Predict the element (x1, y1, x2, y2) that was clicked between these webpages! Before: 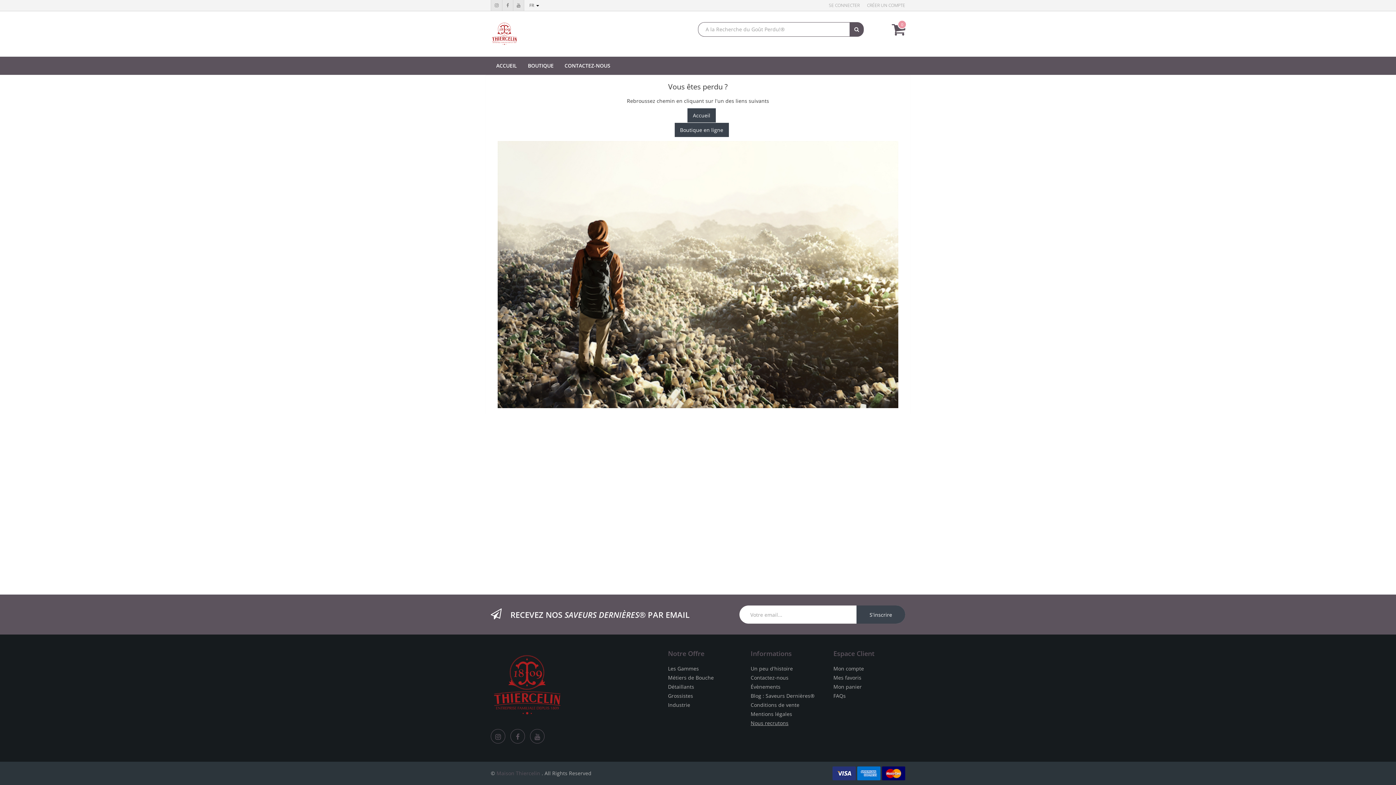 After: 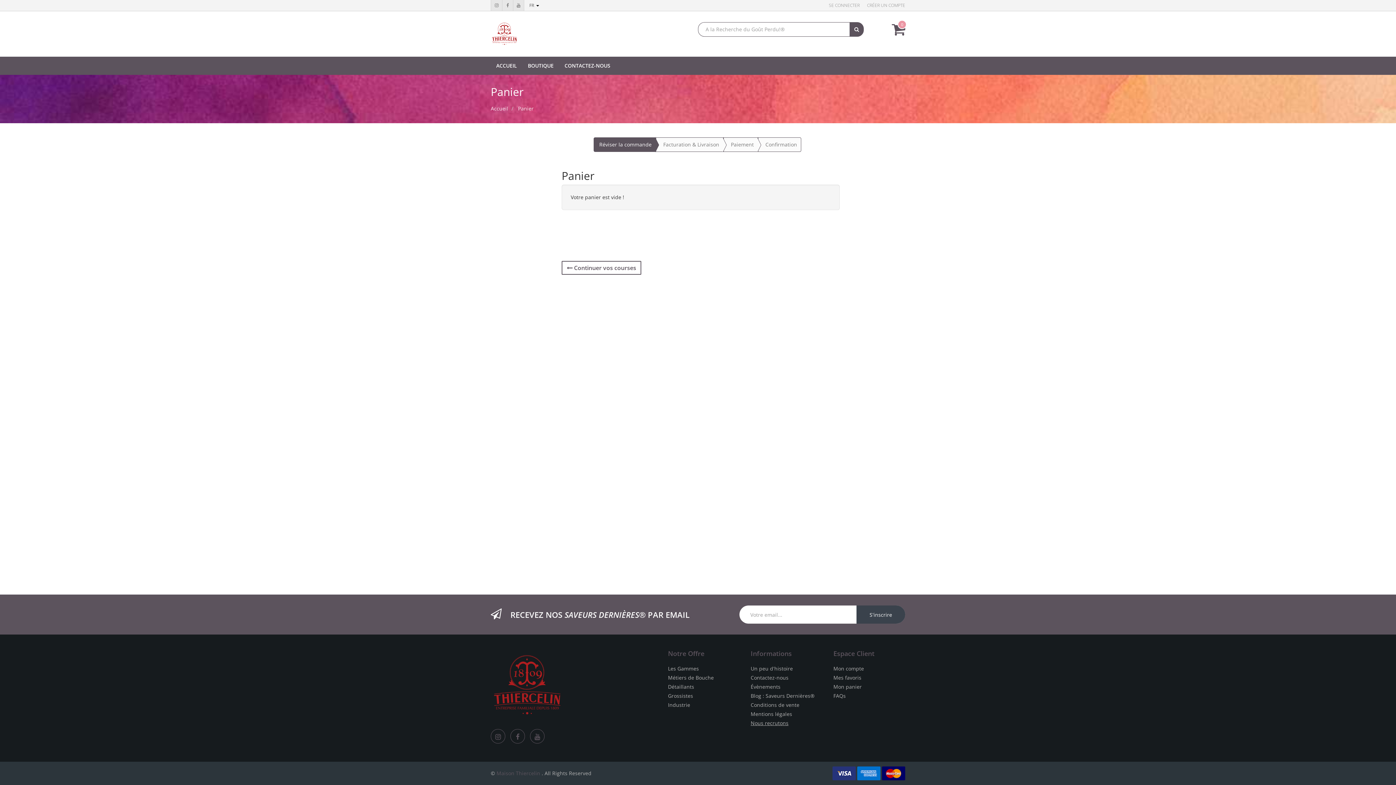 Action: label: Mon panier bbox: (833, 683, 862, 690)